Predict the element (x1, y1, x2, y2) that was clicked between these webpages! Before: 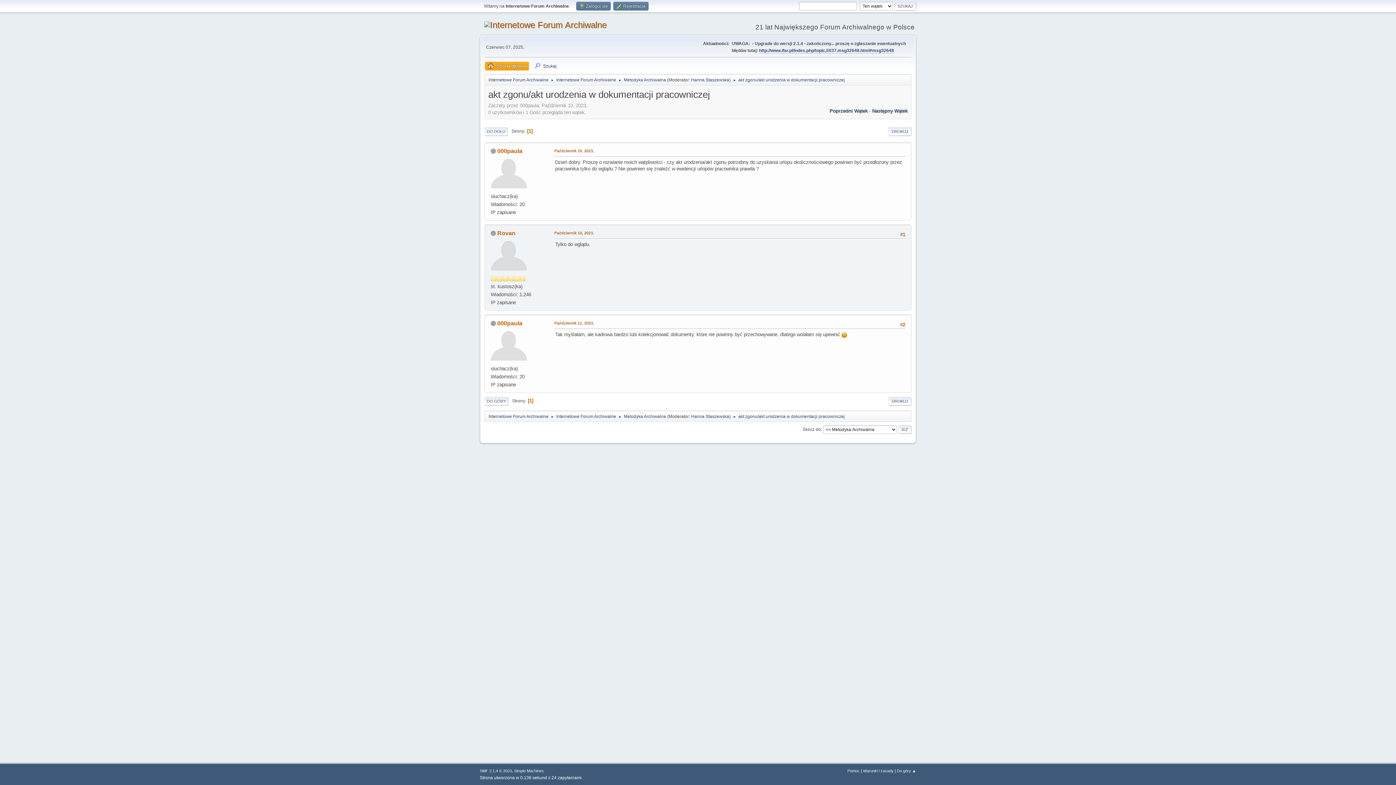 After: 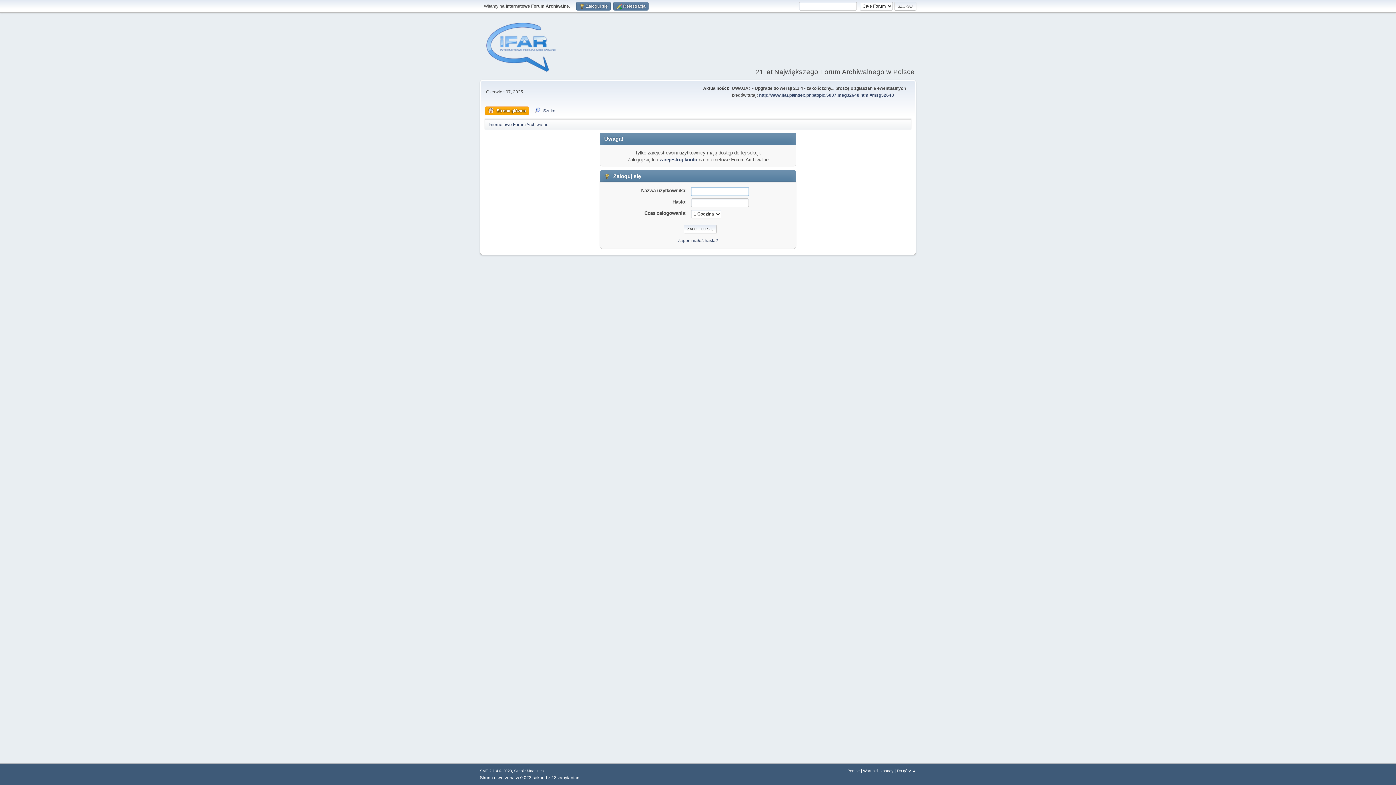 Action: bbox: (497, 230, 515, 236) label: Rovan